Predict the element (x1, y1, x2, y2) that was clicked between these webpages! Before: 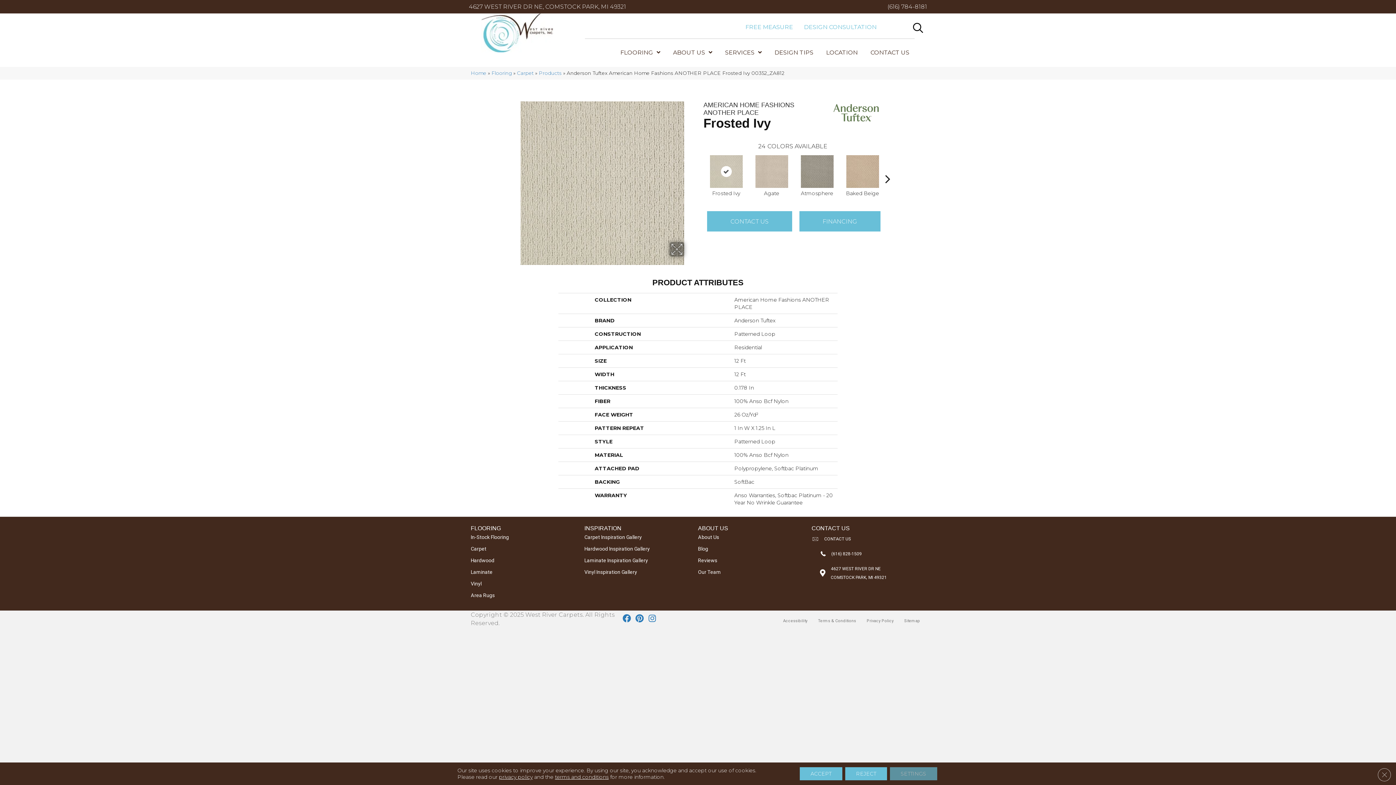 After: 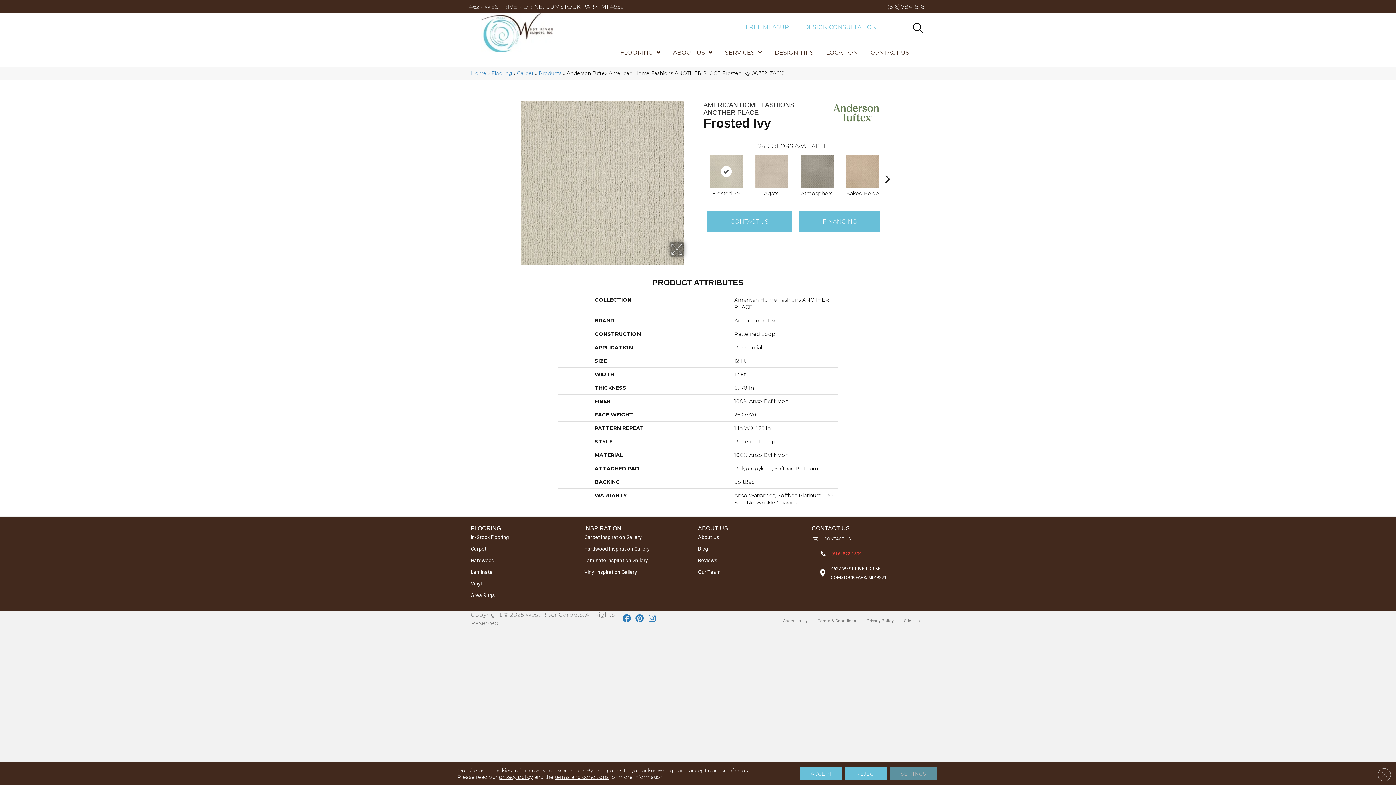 Action: bbox: (831, 551, 862, 556) label: (616) 828-1509